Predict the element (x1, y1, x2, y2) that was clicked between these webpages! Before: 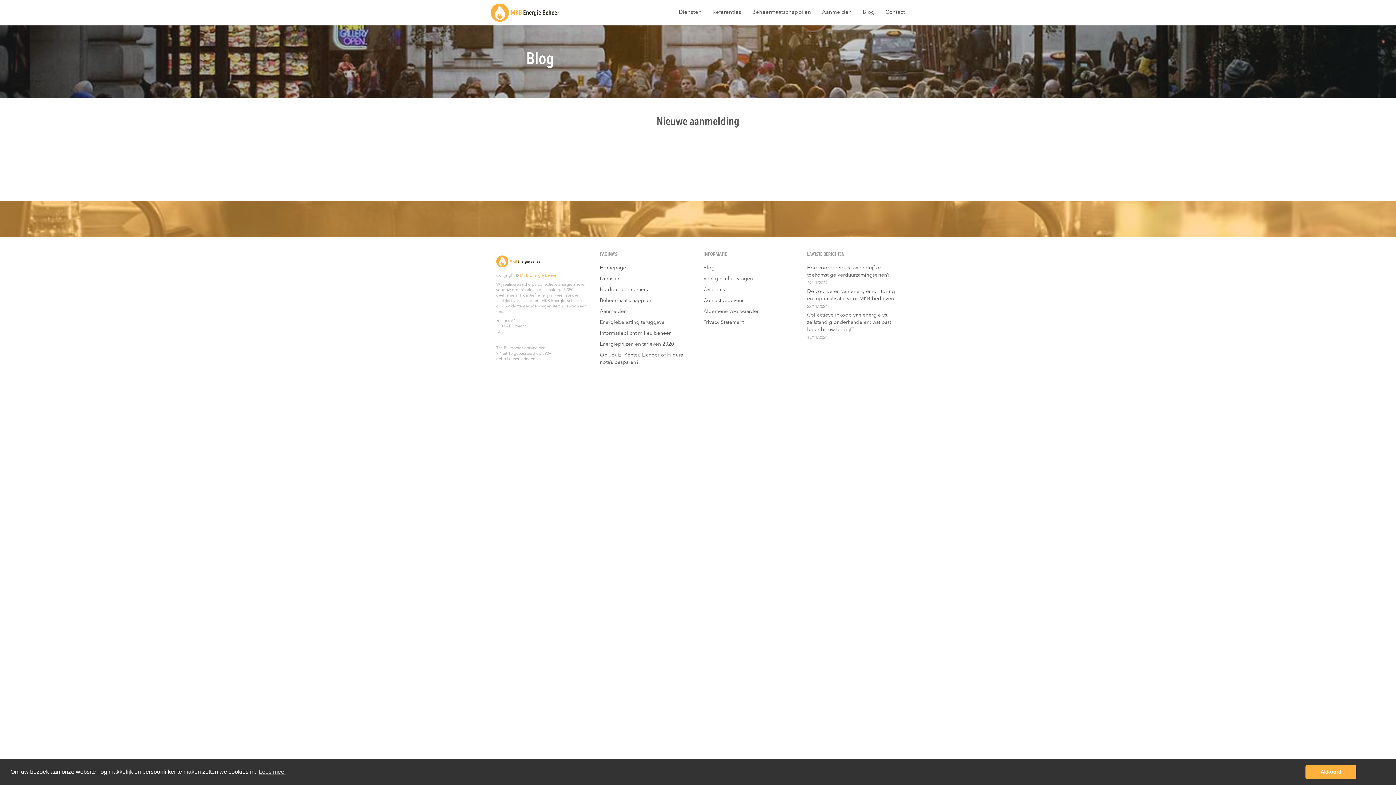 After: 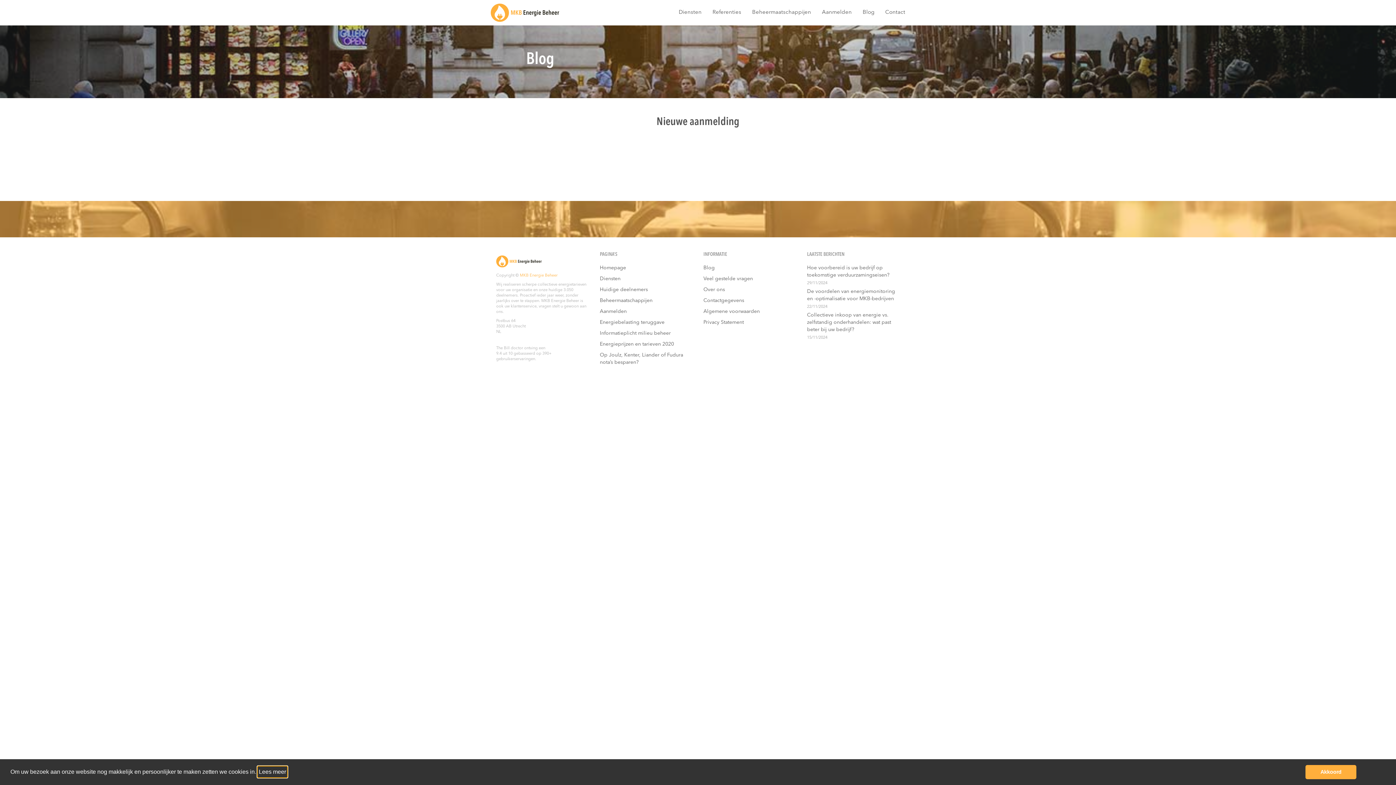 Action: label: learn more about cookies bbox: (257, 766, 287, 777)